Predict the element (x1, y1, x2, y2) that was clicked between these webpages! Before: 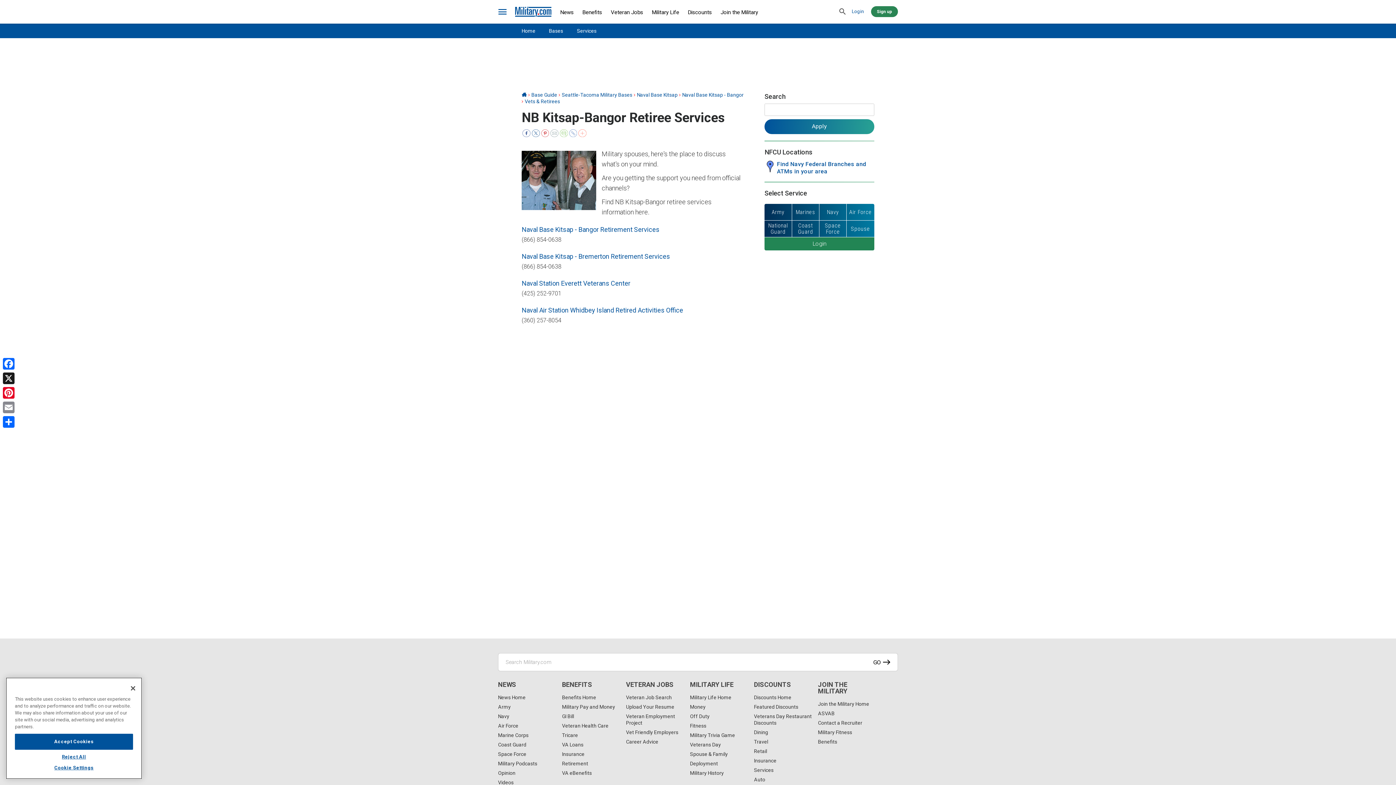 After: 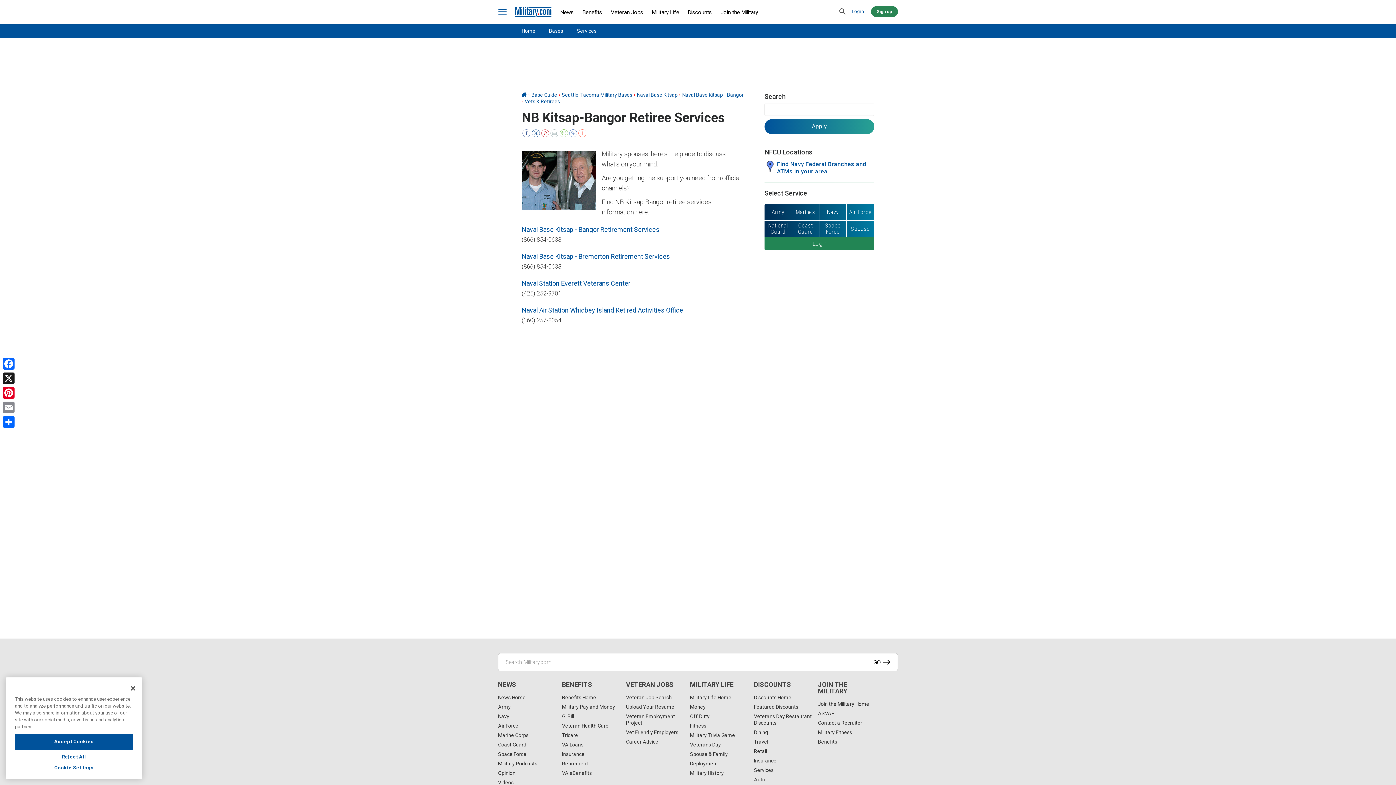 Action: bbox: (549, 129, 559, 138)